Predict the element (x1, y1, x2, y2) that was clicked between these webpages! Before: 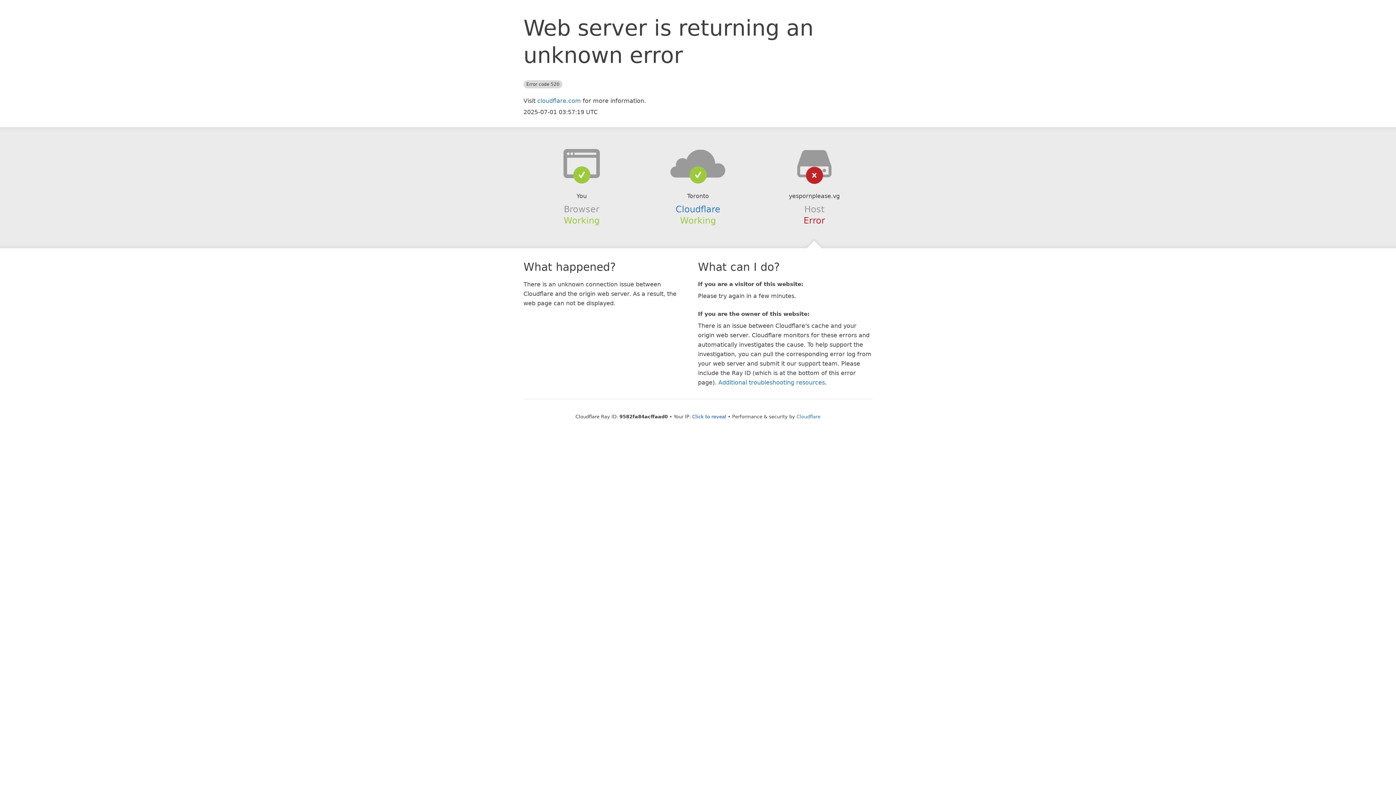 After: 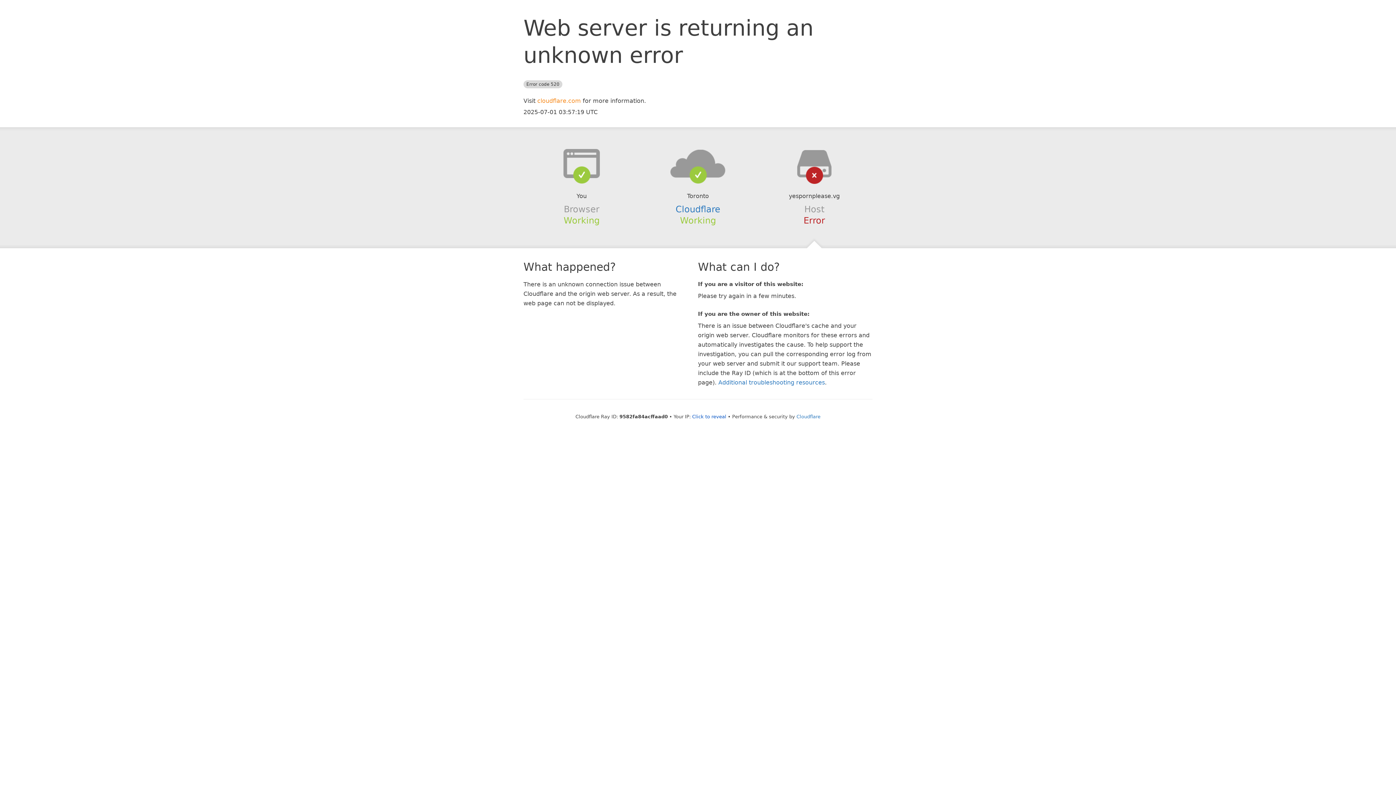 Action: label: cloudflare.com bbox: (537, 97, 581, 104)